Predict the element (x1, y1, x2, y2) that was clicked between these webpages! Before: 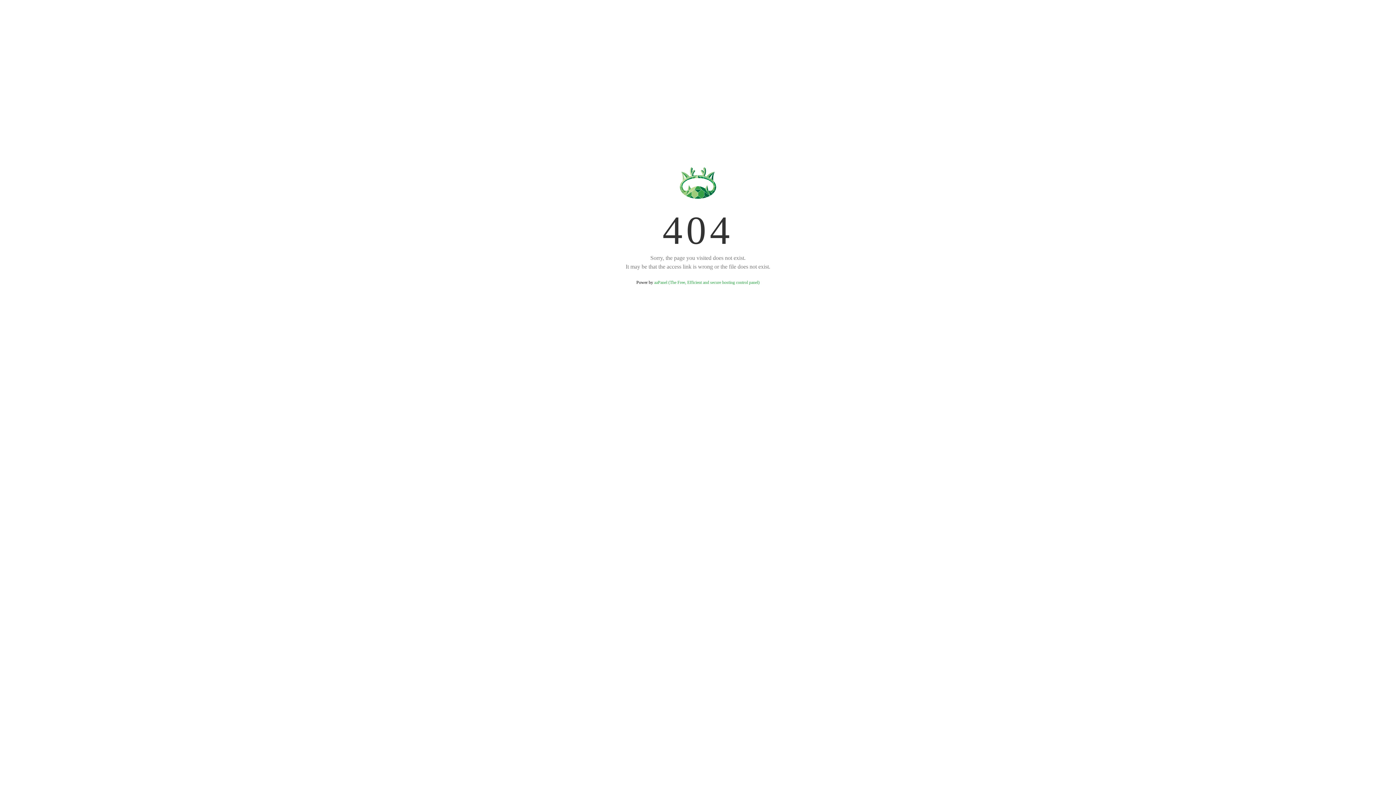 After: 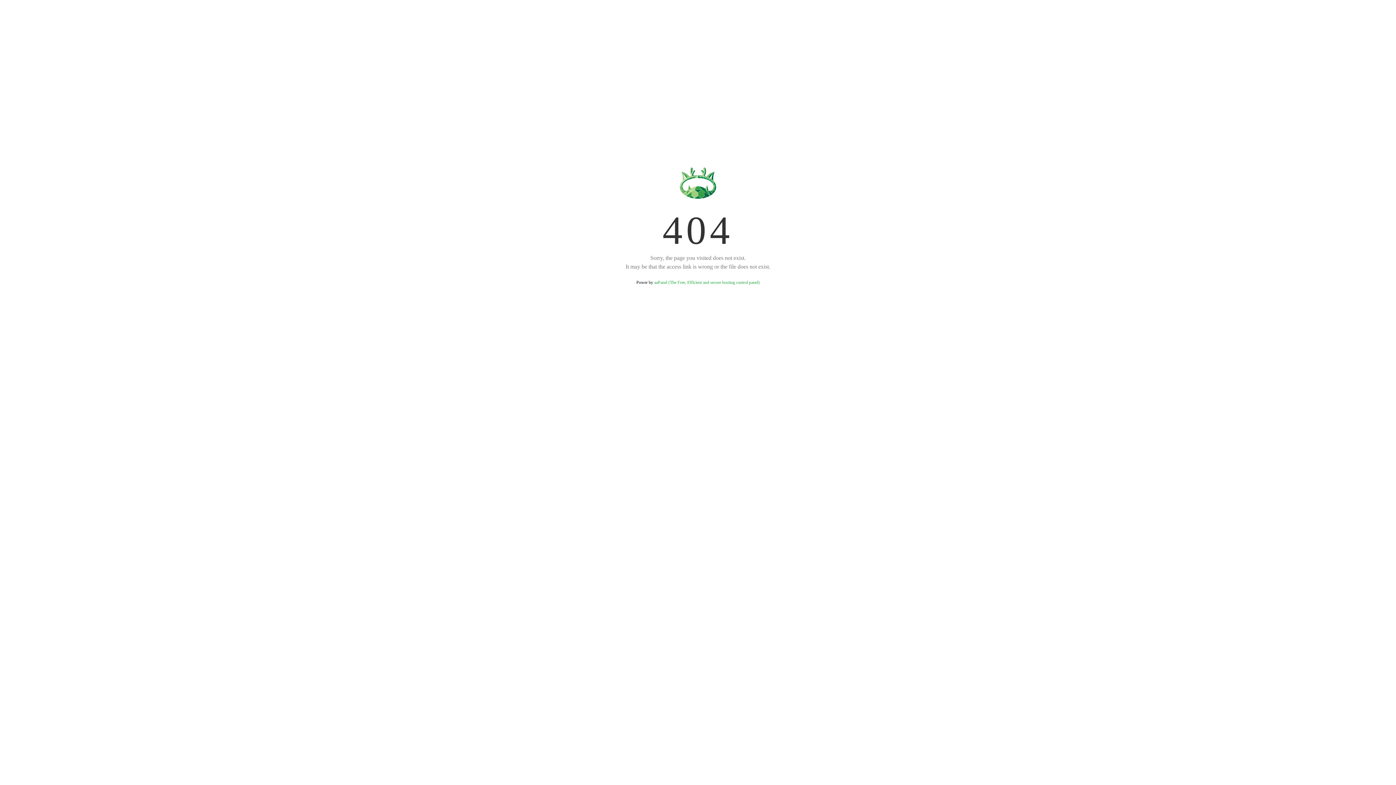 Action: bbox: (654, 280, 759, 285) label: aaPanel (The Free, Efficient and secure hosting control panel)